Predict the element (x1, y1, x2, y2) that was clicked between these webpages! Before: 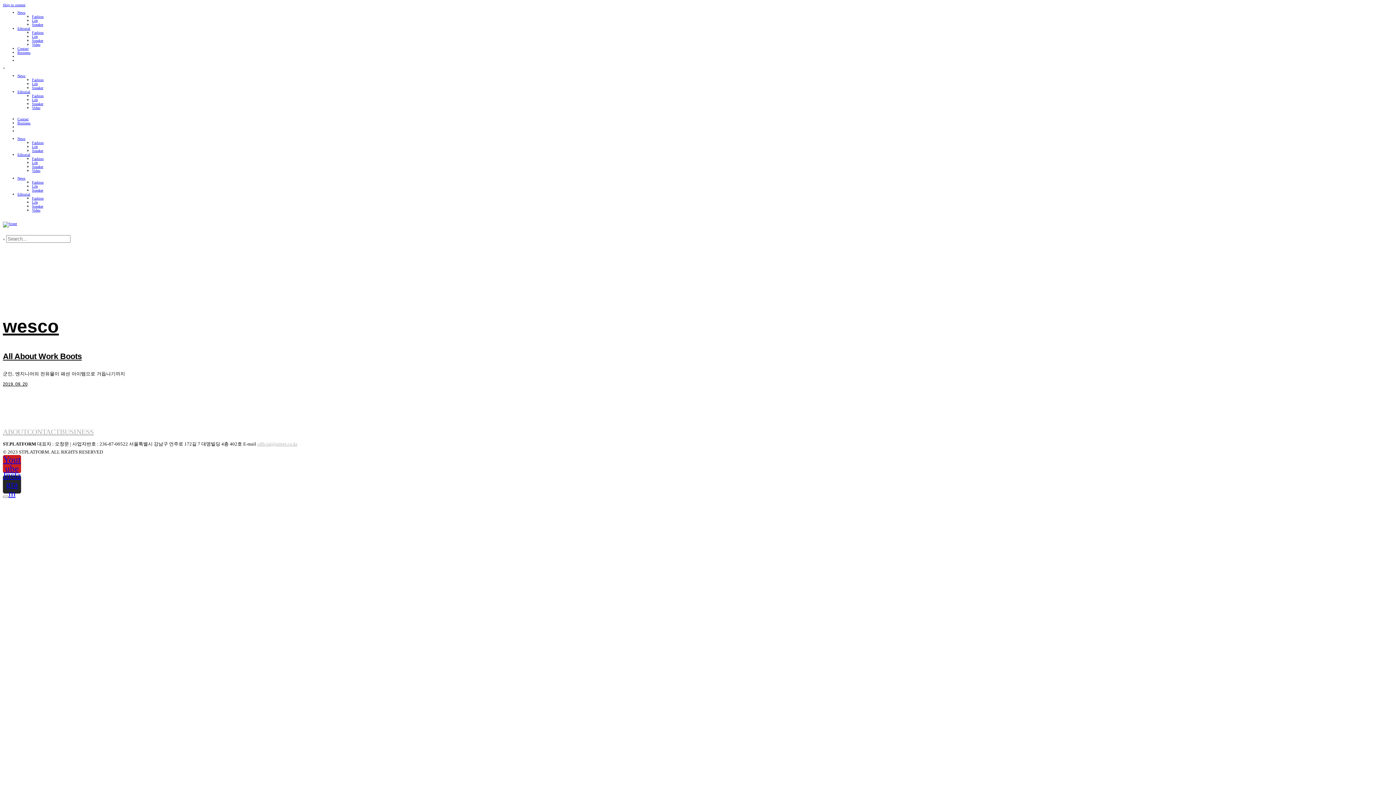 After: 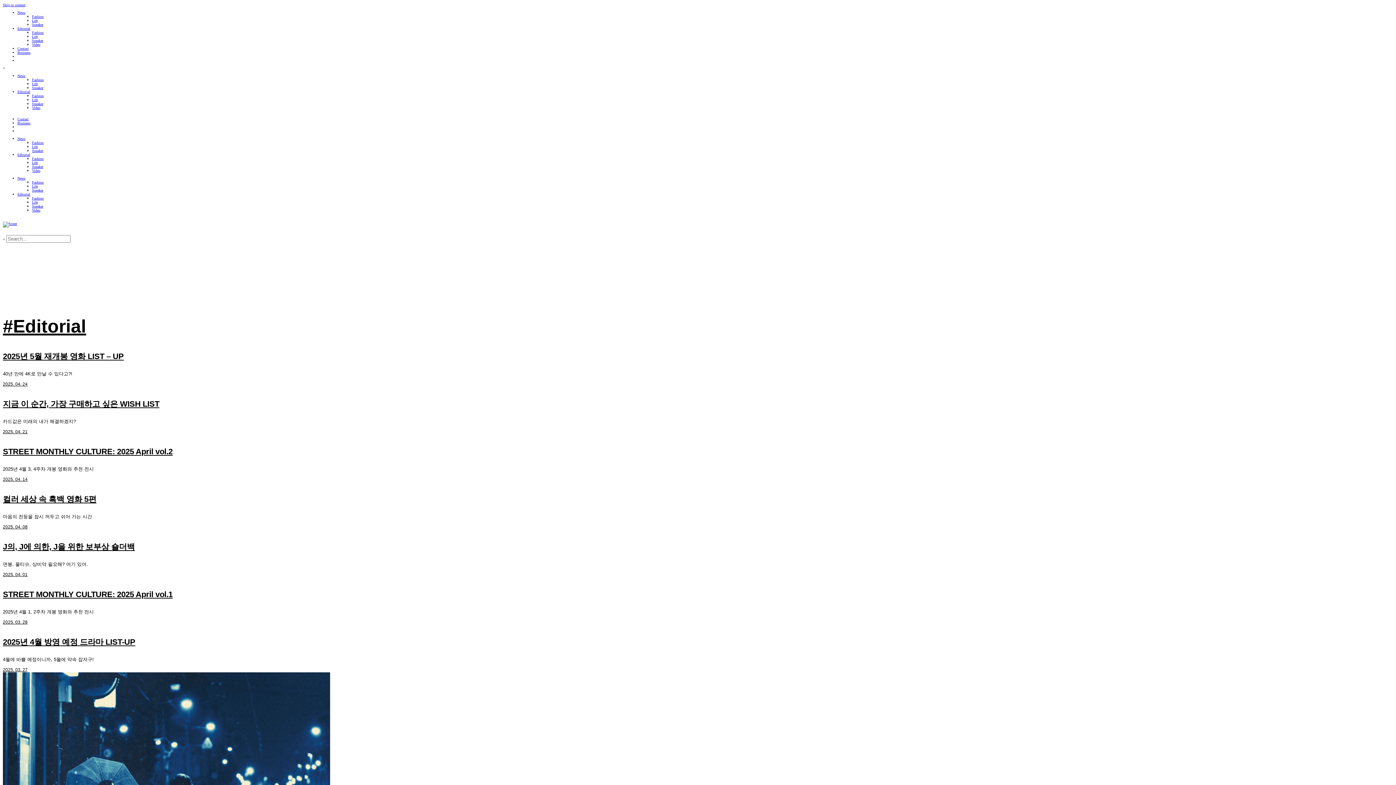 Action: bbox: (17, 152, 30, 156) label: Editorial